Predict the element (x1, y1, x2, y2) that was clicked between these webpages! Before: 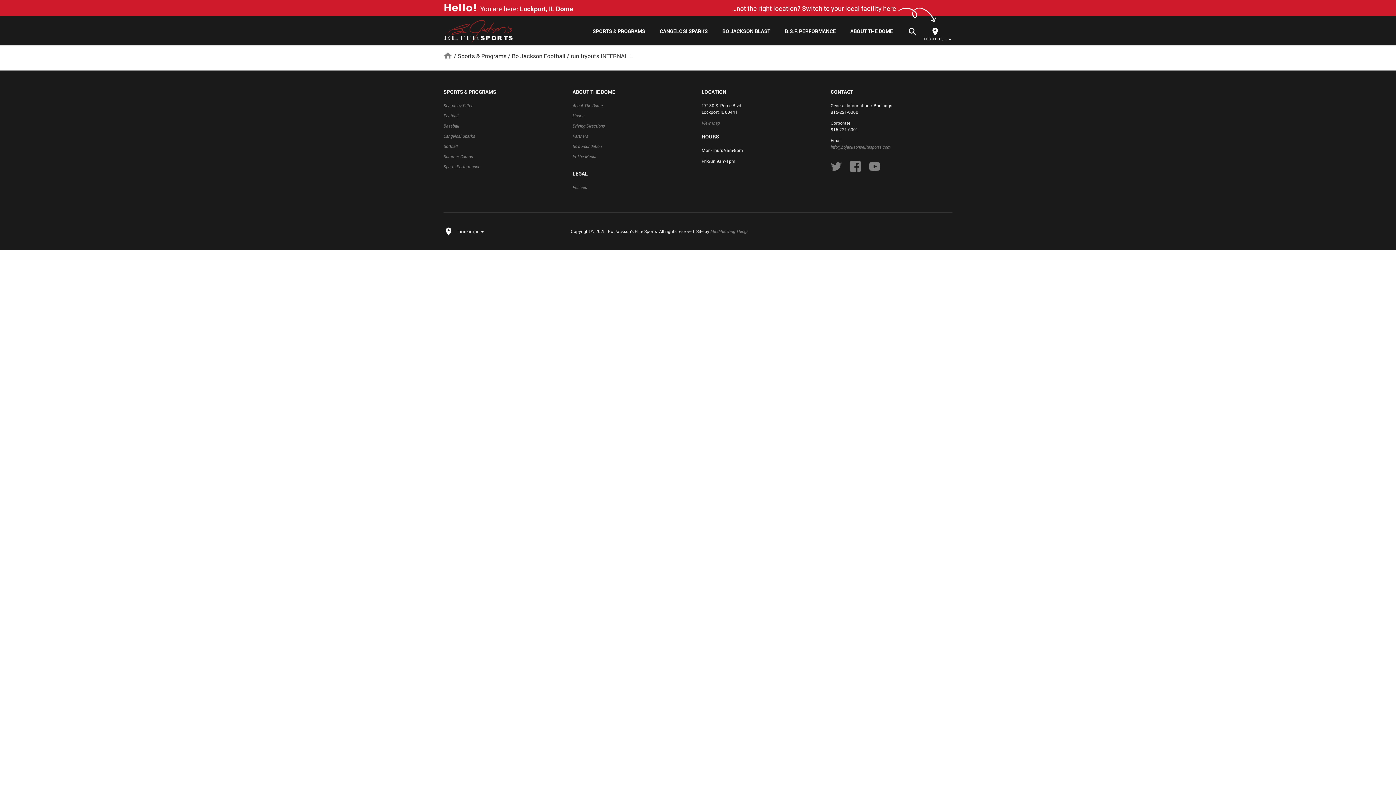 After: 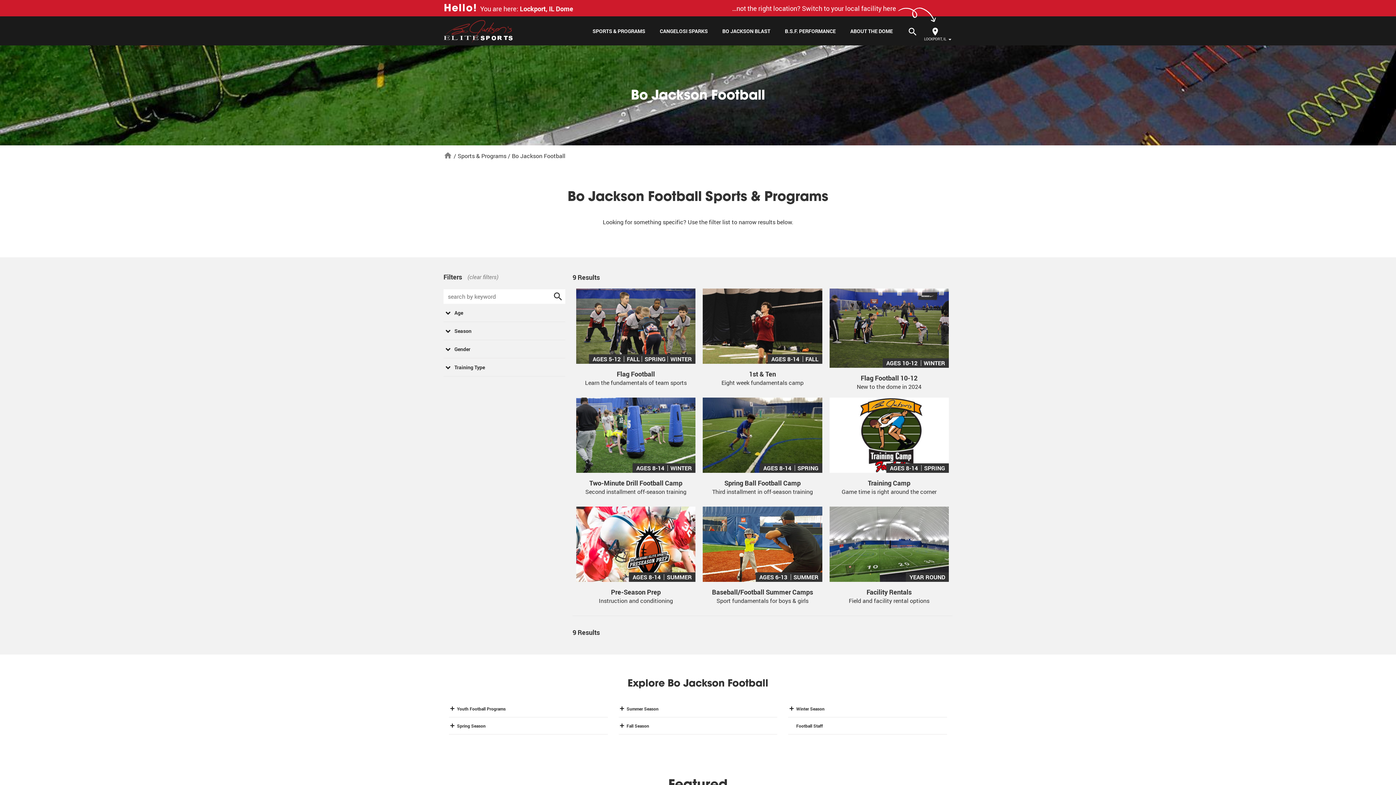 Action: label: Bo Jackson Football bbox: (512, 52, 565, 60)